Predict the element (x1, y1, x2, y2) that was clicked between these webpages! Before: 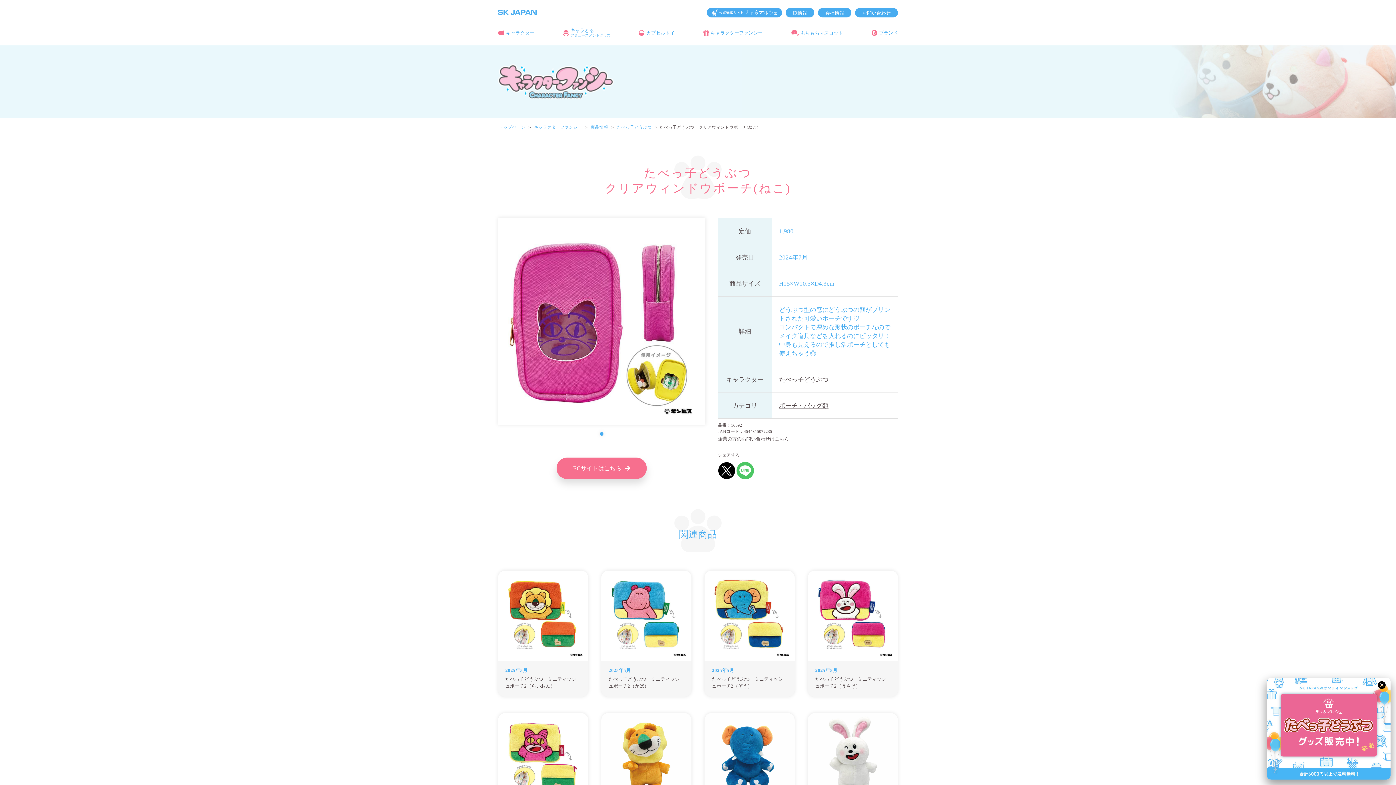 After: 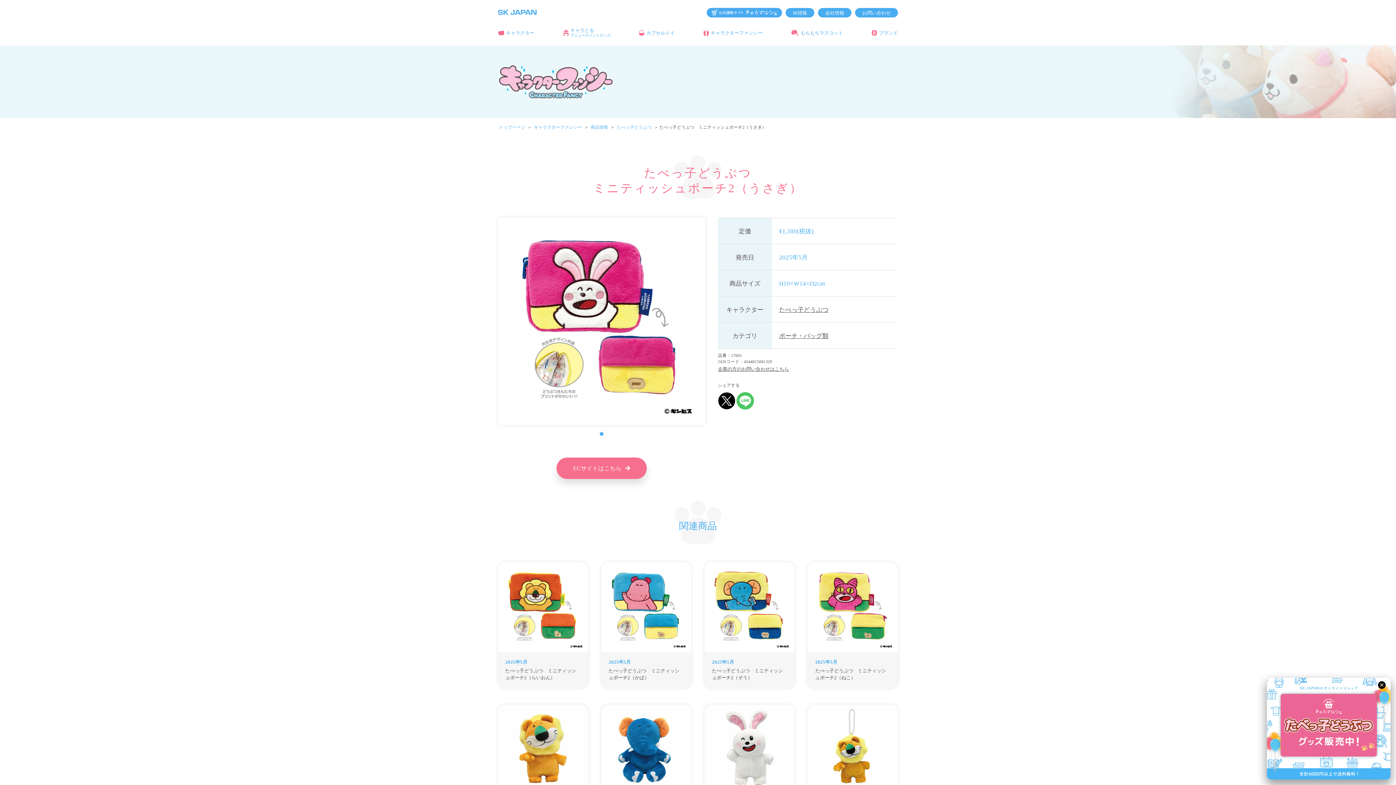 Action: bbox: (808, 570, 898, 696) label: 2025年5月

たべっ子どうぶつ　ミニティッシュポーチ2（うさぎ）